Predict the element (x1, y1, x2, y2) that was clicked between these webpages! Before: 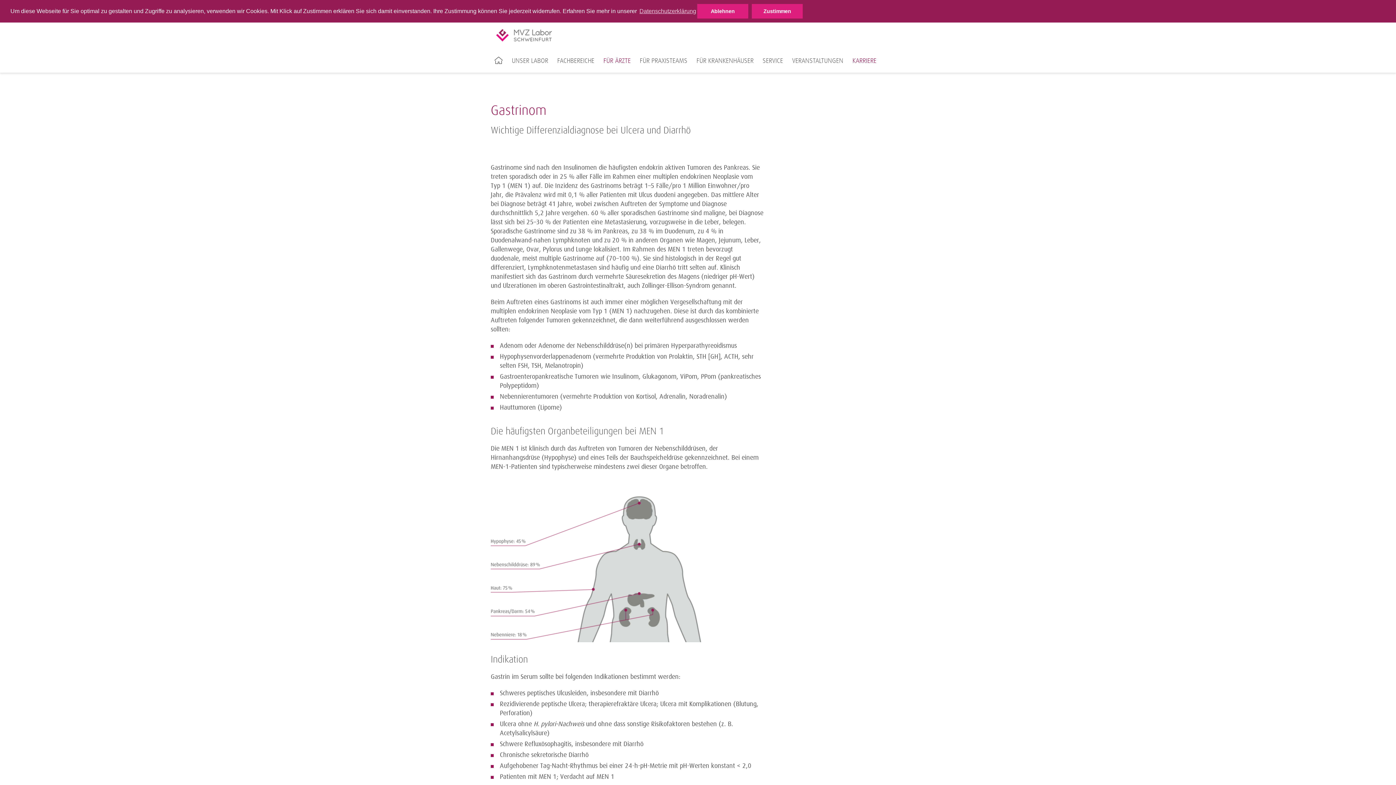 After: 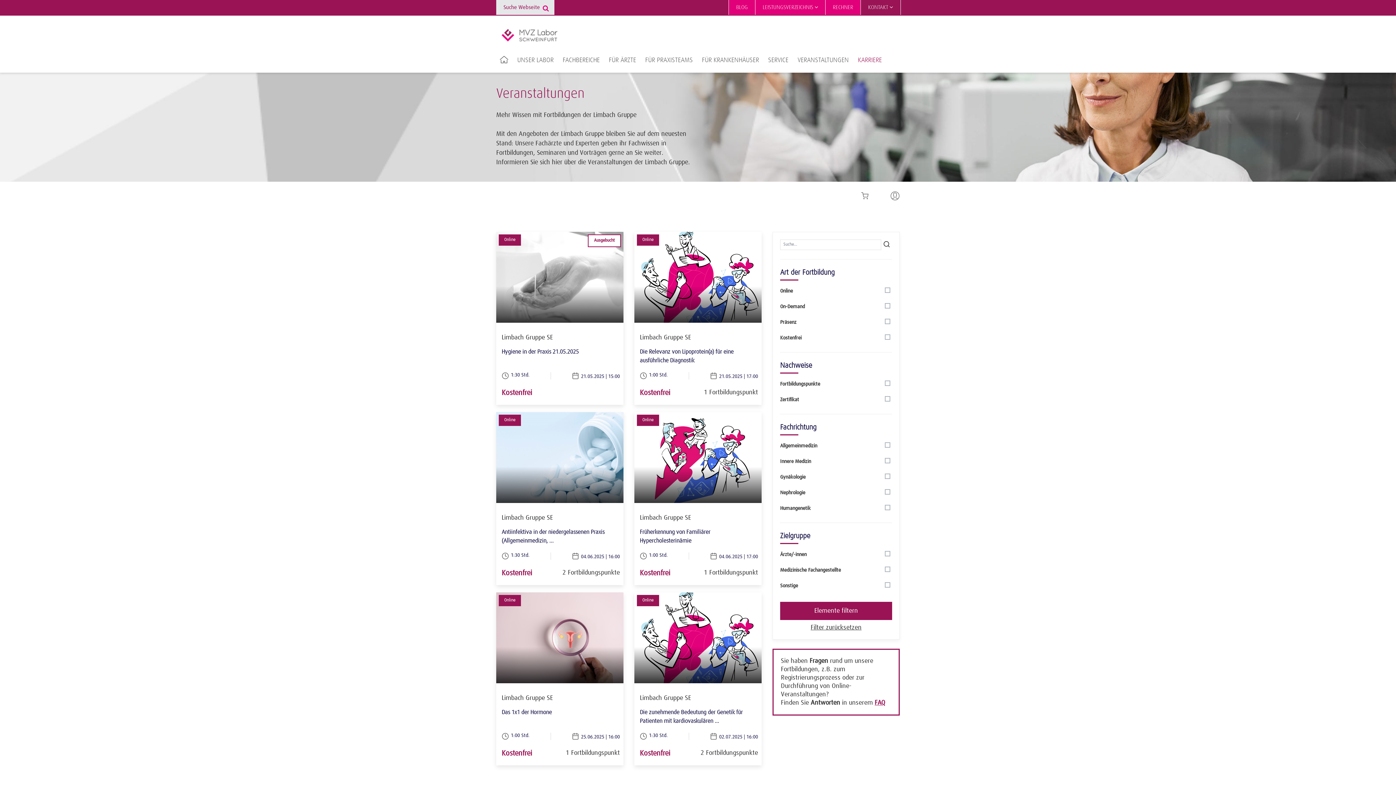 Action: label: VERANSTALTUNGEN bbox: (786, 56, 849, 78)